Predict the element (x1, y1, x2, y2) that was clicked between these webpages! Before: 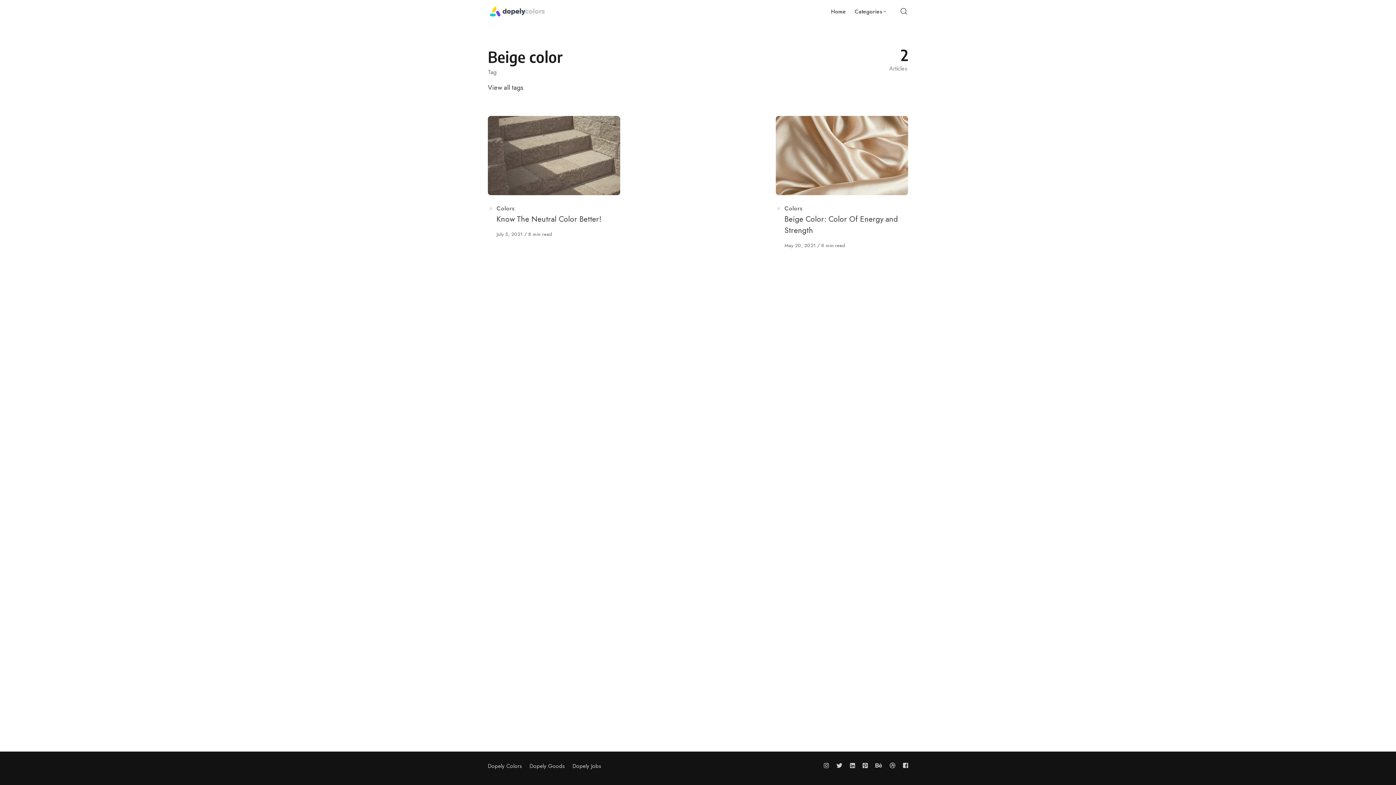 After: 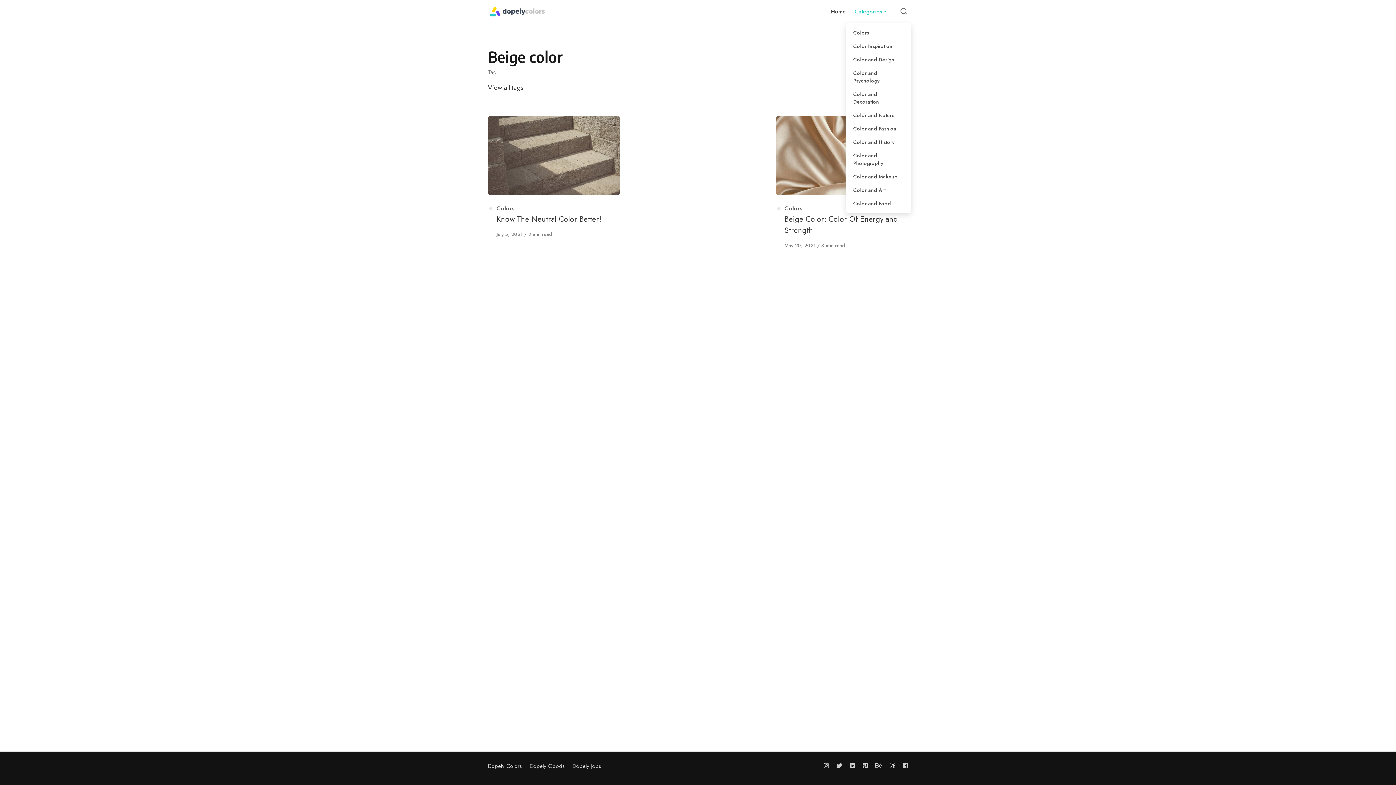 Action: label: Categories bbox: (850, 0, 890, 23)